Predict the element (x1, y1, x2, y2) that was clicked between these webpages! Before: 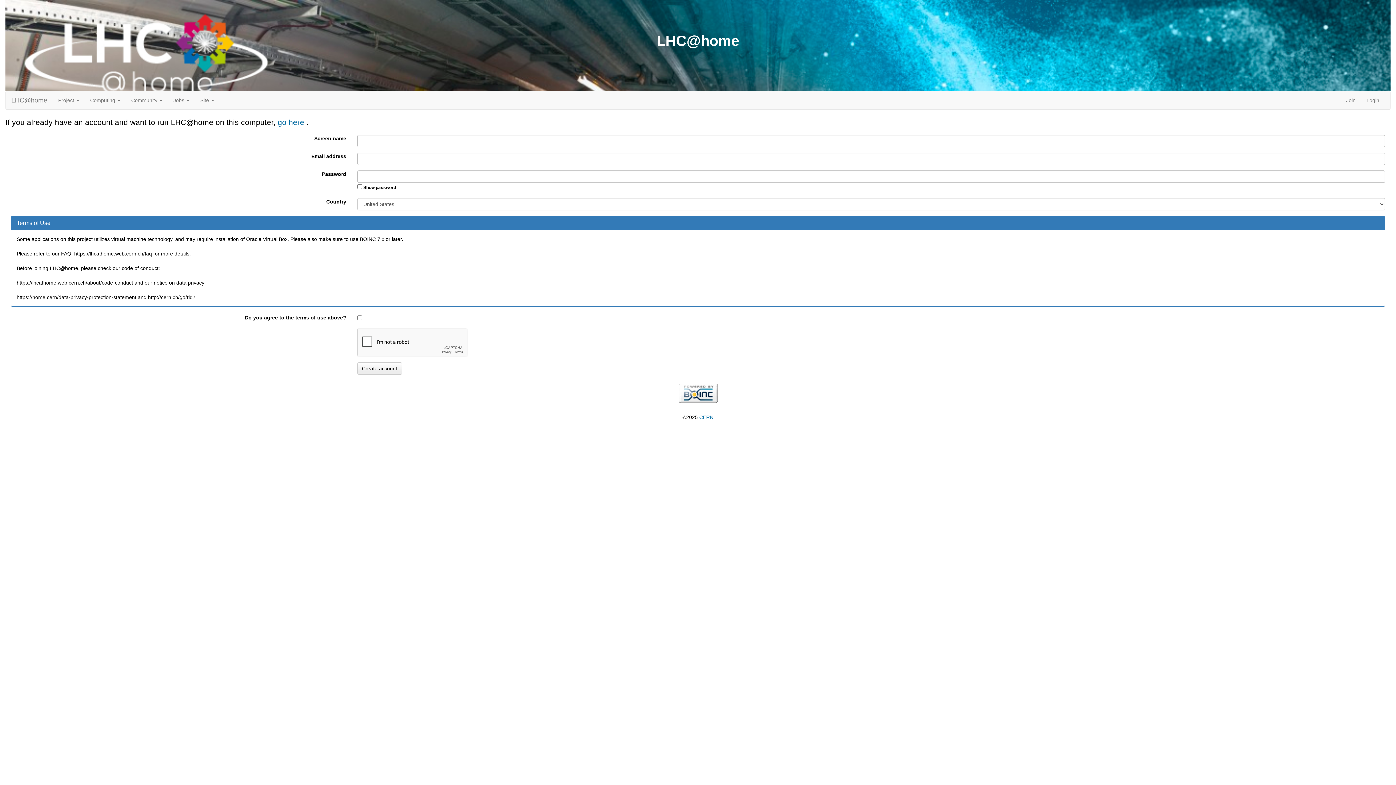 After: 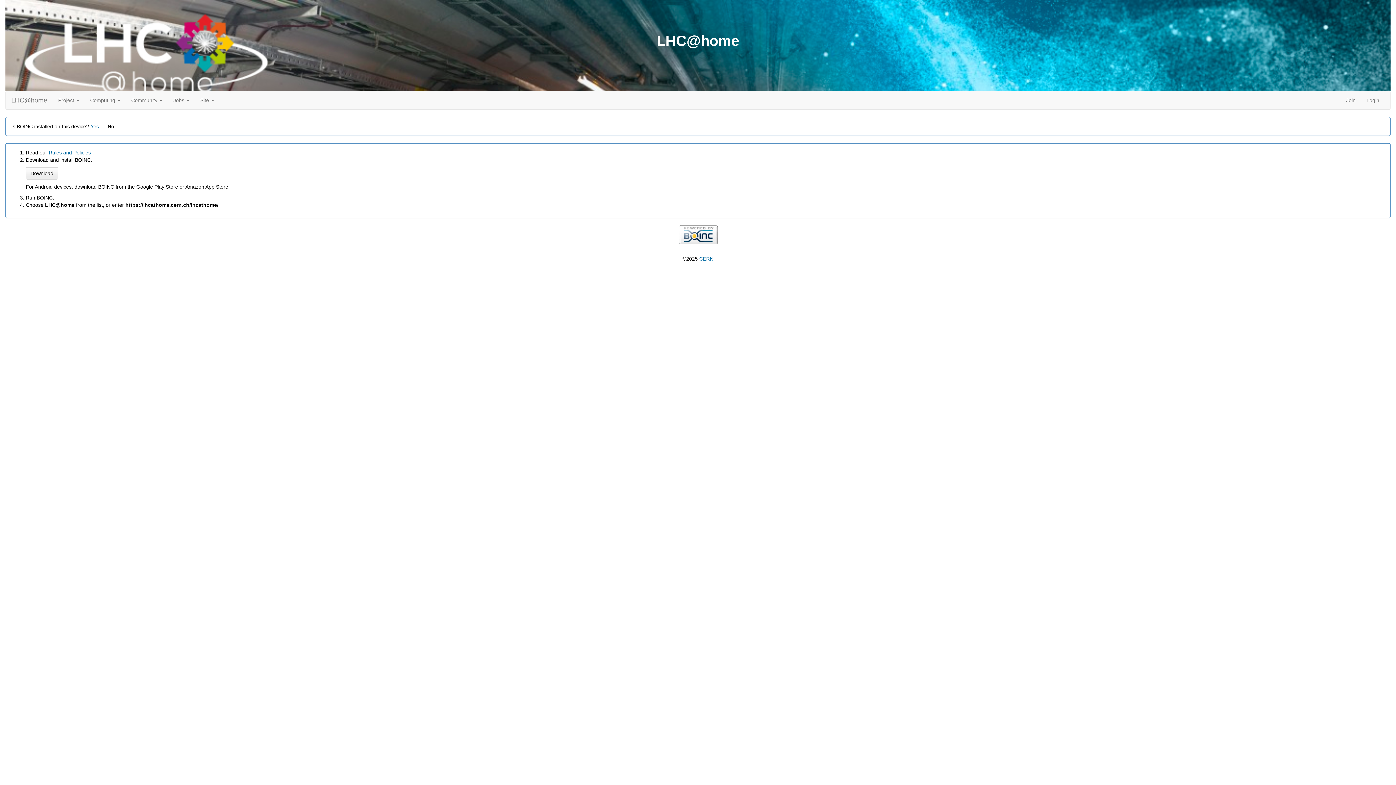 Action: bbox: (277, 118, 306, 126) label: go here 